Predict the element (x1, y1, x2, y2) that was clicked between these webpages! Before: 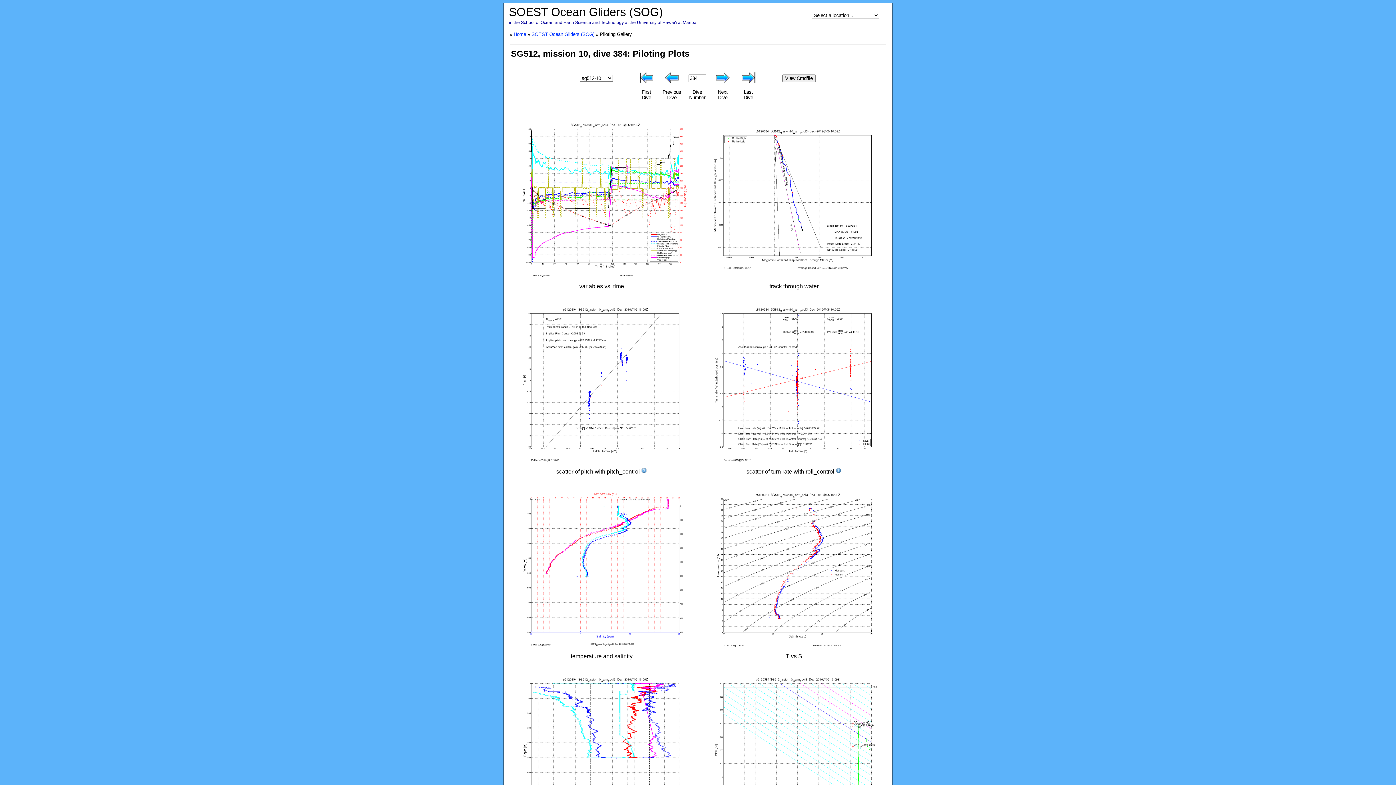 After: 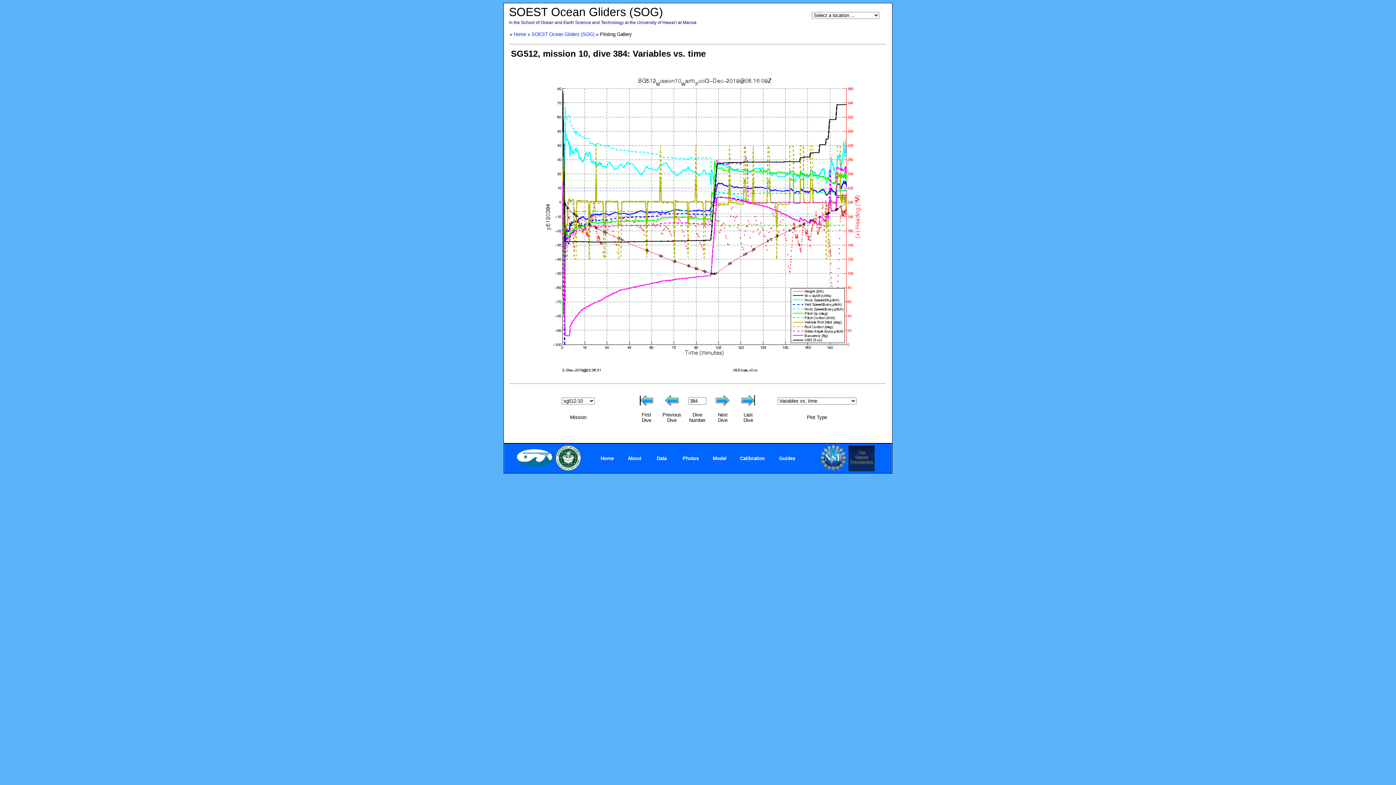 Action: bbox: (506, 275, 697, 281)